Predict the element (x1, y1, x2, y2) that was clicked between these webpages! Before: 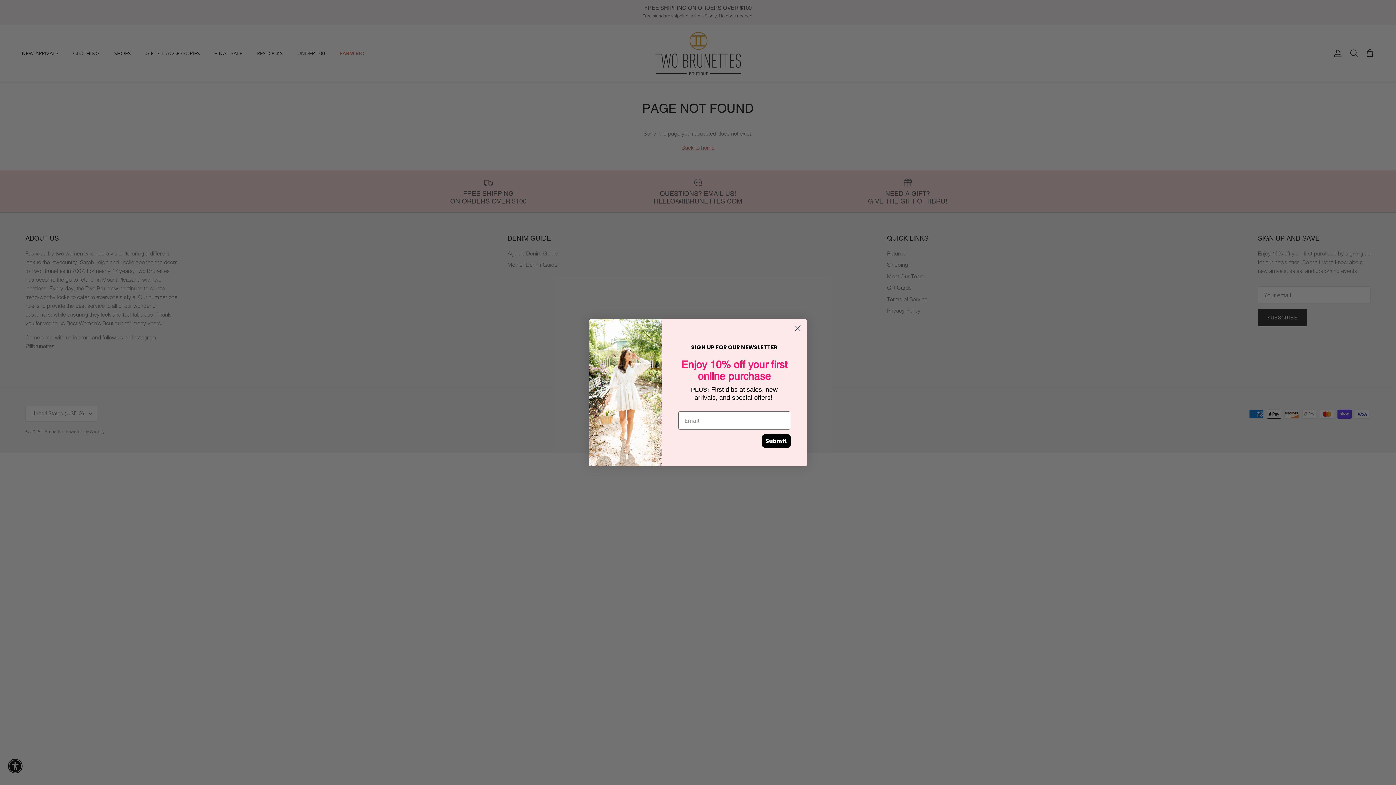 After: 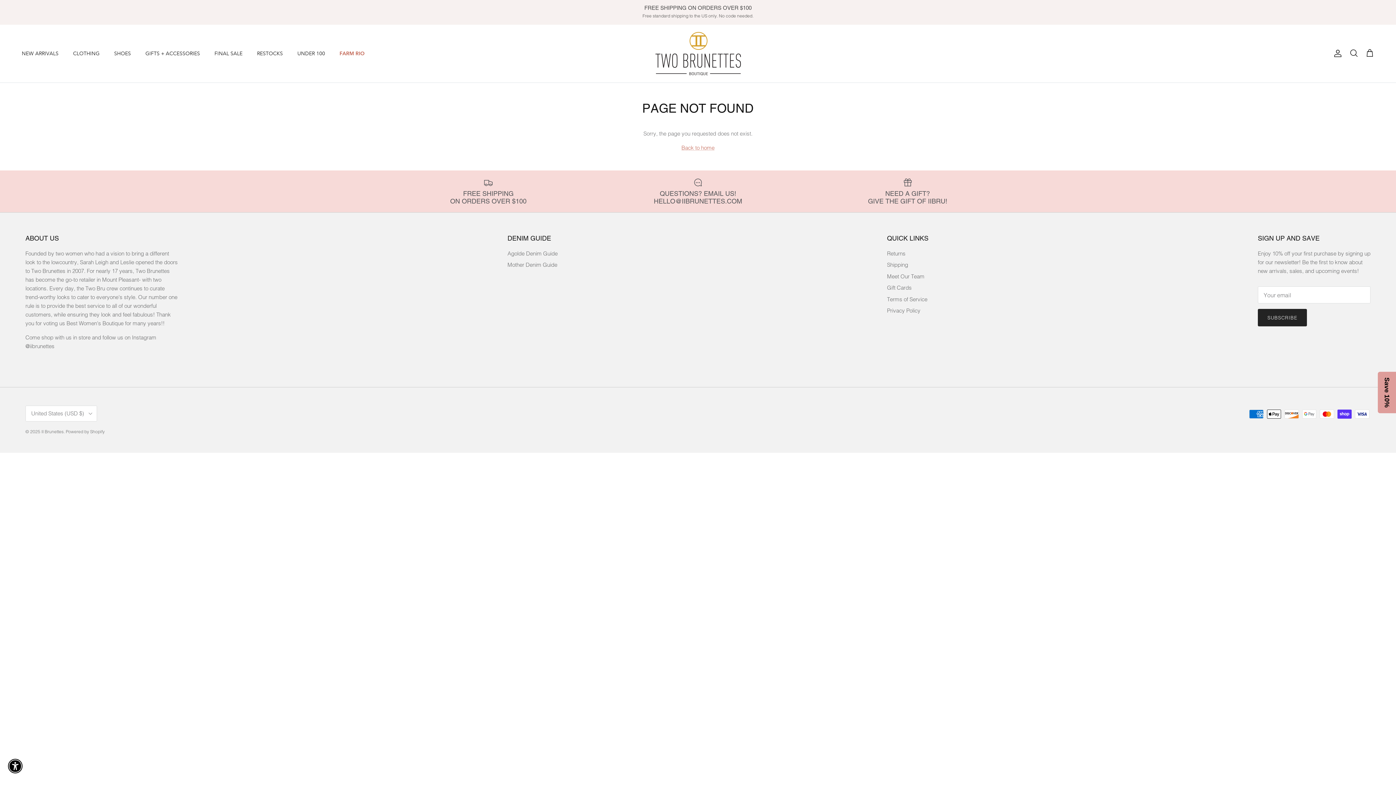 Action: bbox: (791, 322, 804, 334) label: Close dialog